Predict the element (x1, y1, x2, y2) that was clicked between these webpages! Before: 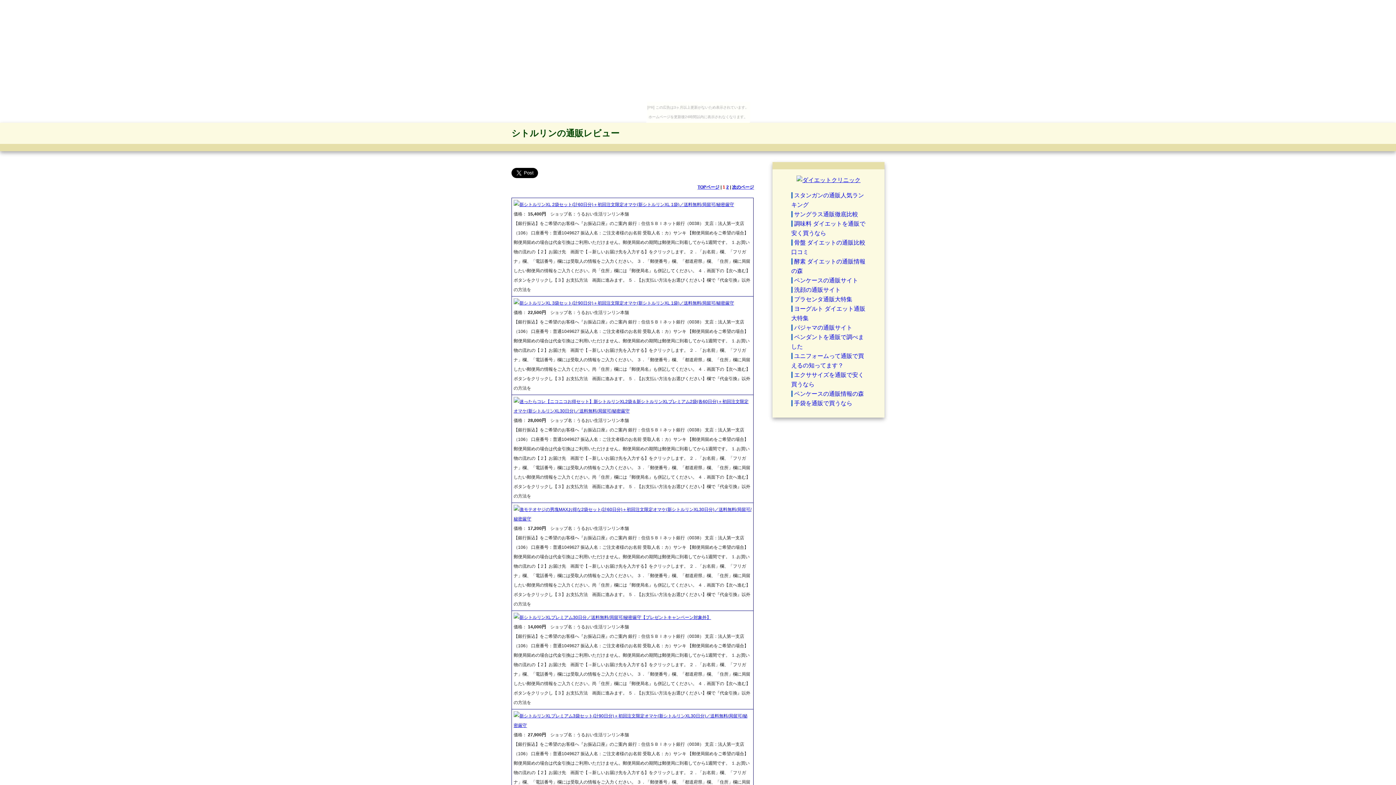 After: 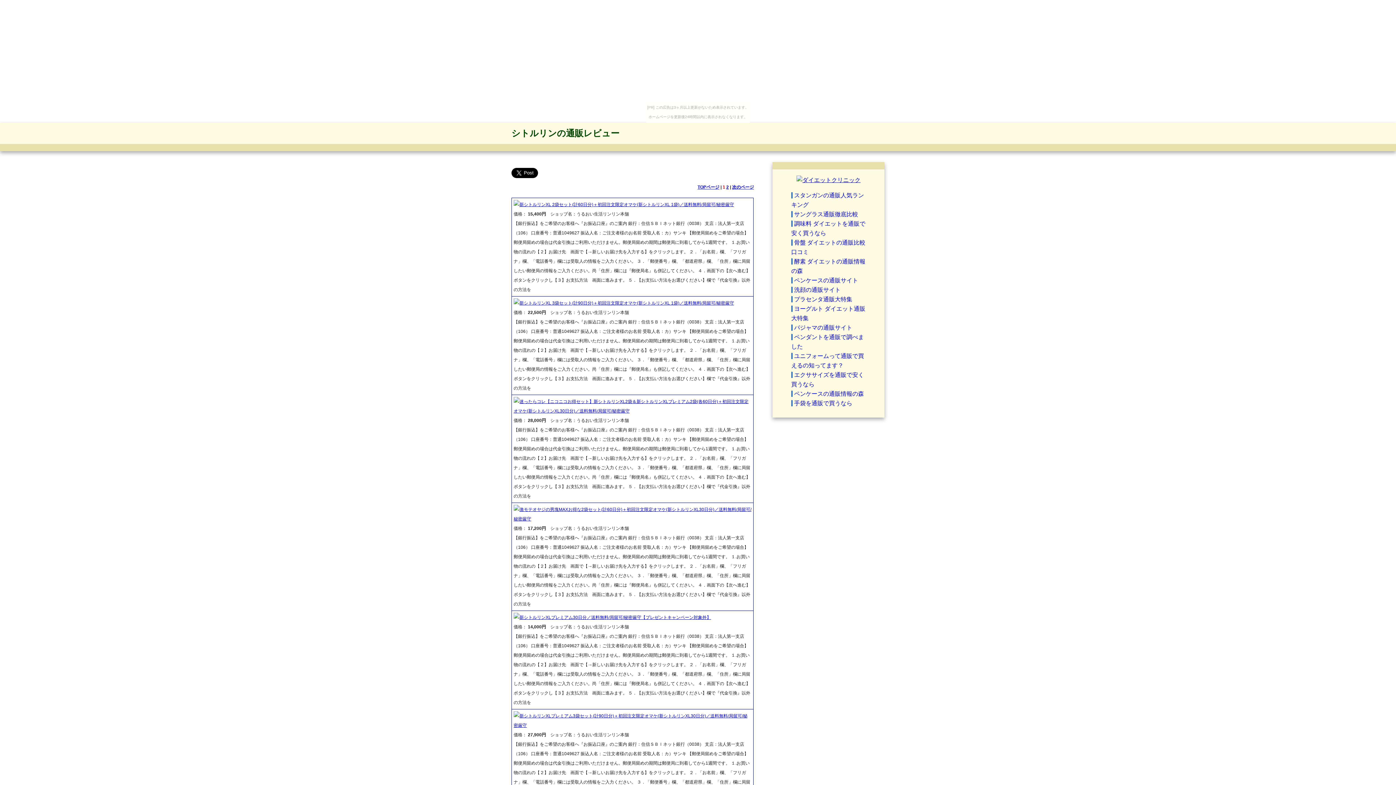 Action: bbox: (519, 615, 711, 620) label: 新シトルリンXLプレミアム30日分／送料無料/局留可/秘密厳守【プレゼントキャンペーン対象外】